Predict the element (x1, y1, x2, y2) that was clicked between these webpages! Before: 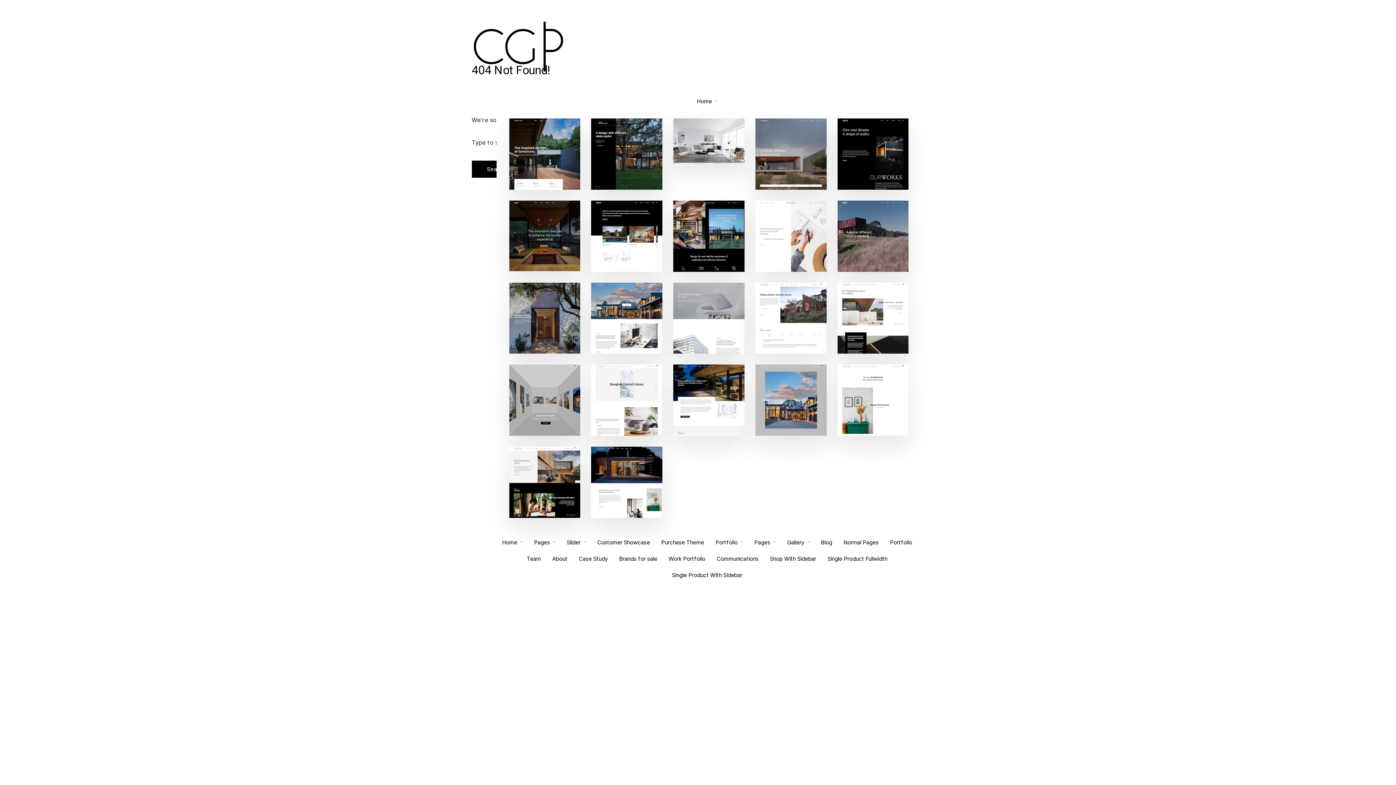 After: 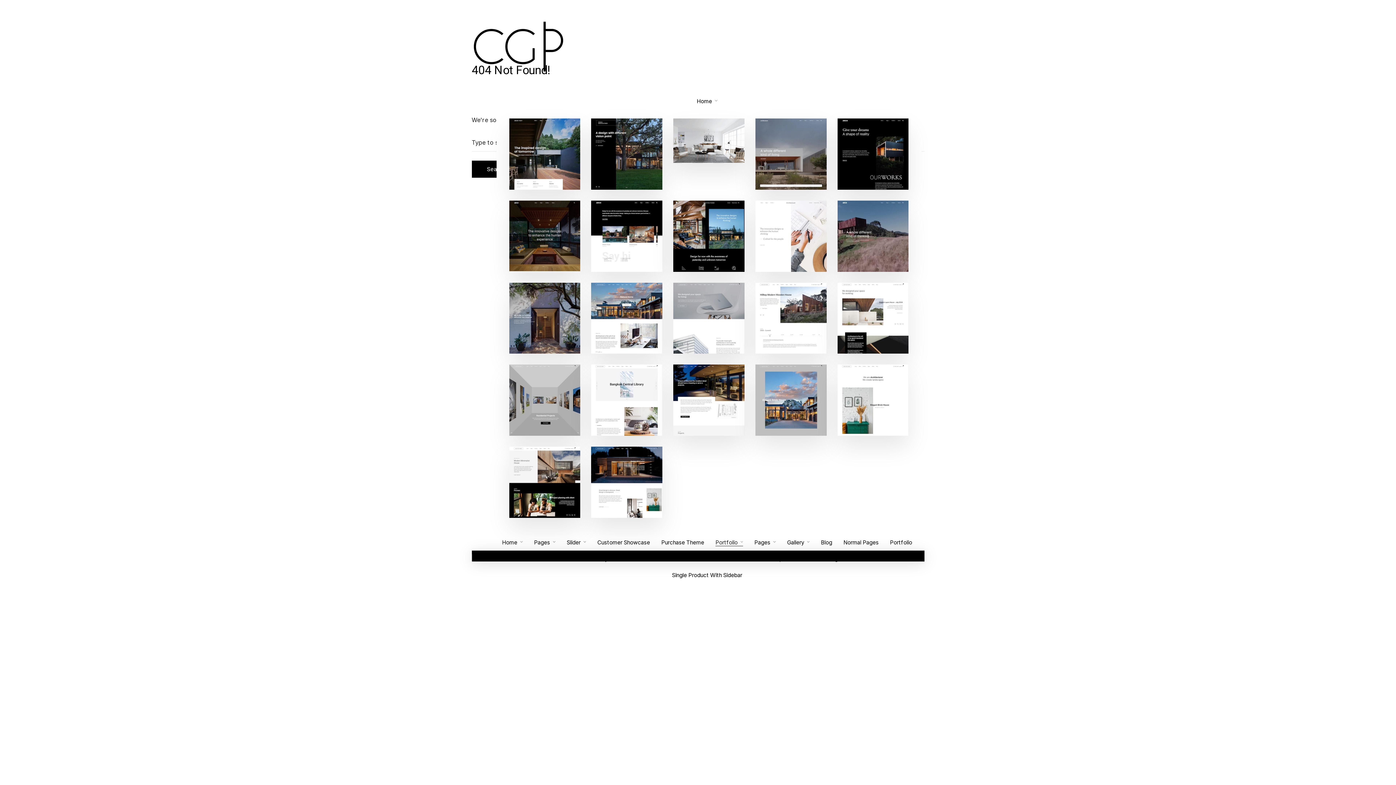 Action: bbox: (715, 538, 743, 547) label: Portfolio